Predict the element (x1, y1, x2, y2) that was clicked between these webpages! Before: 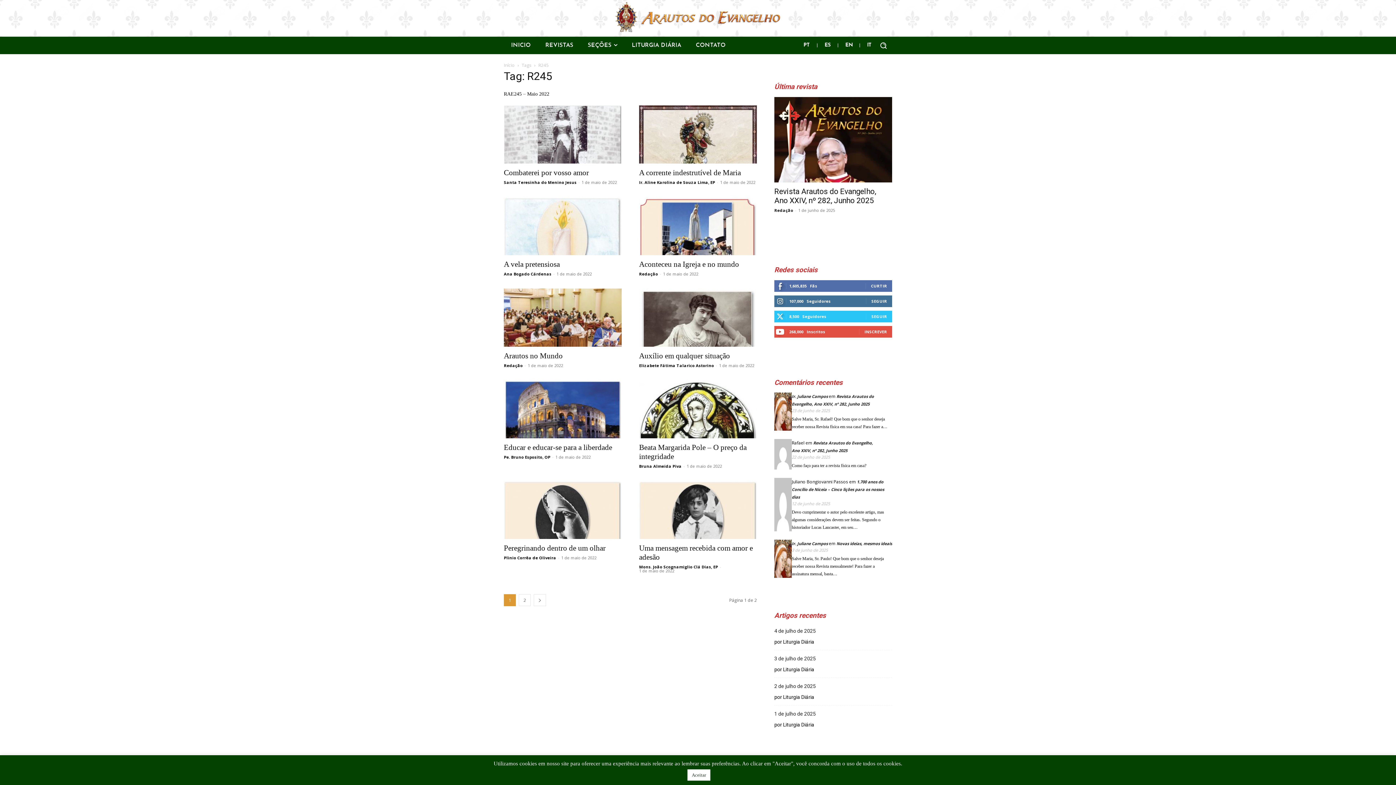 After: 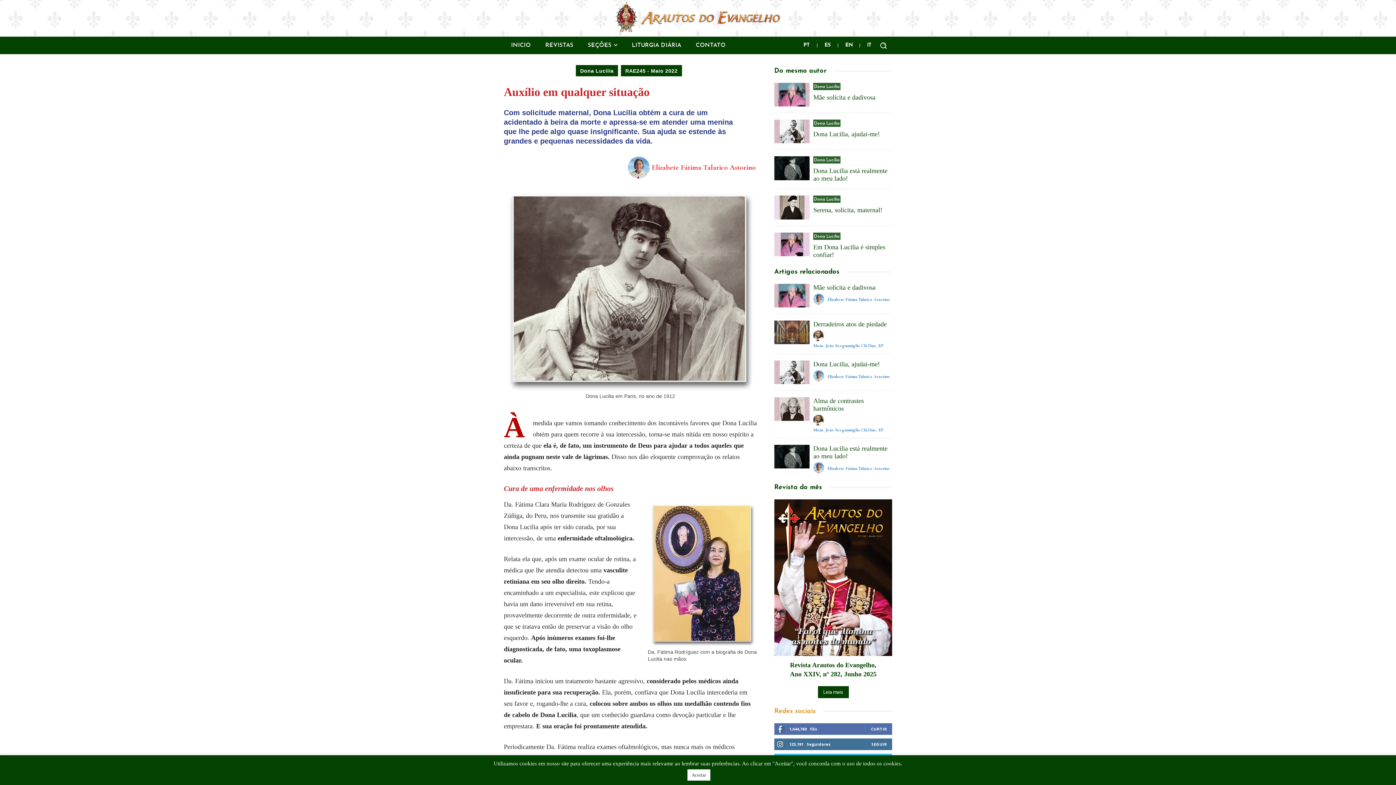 Action: bbox: (639, 288, 757, 347)